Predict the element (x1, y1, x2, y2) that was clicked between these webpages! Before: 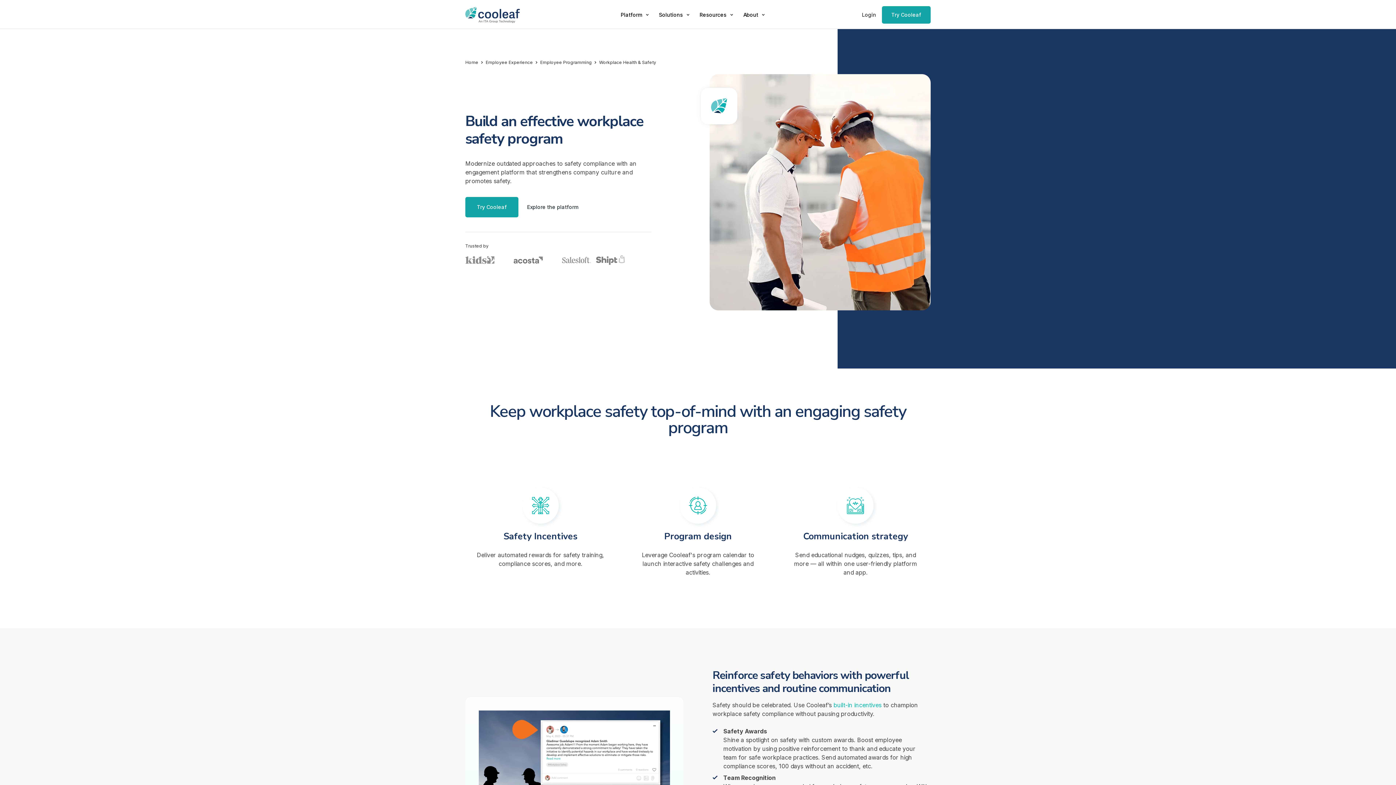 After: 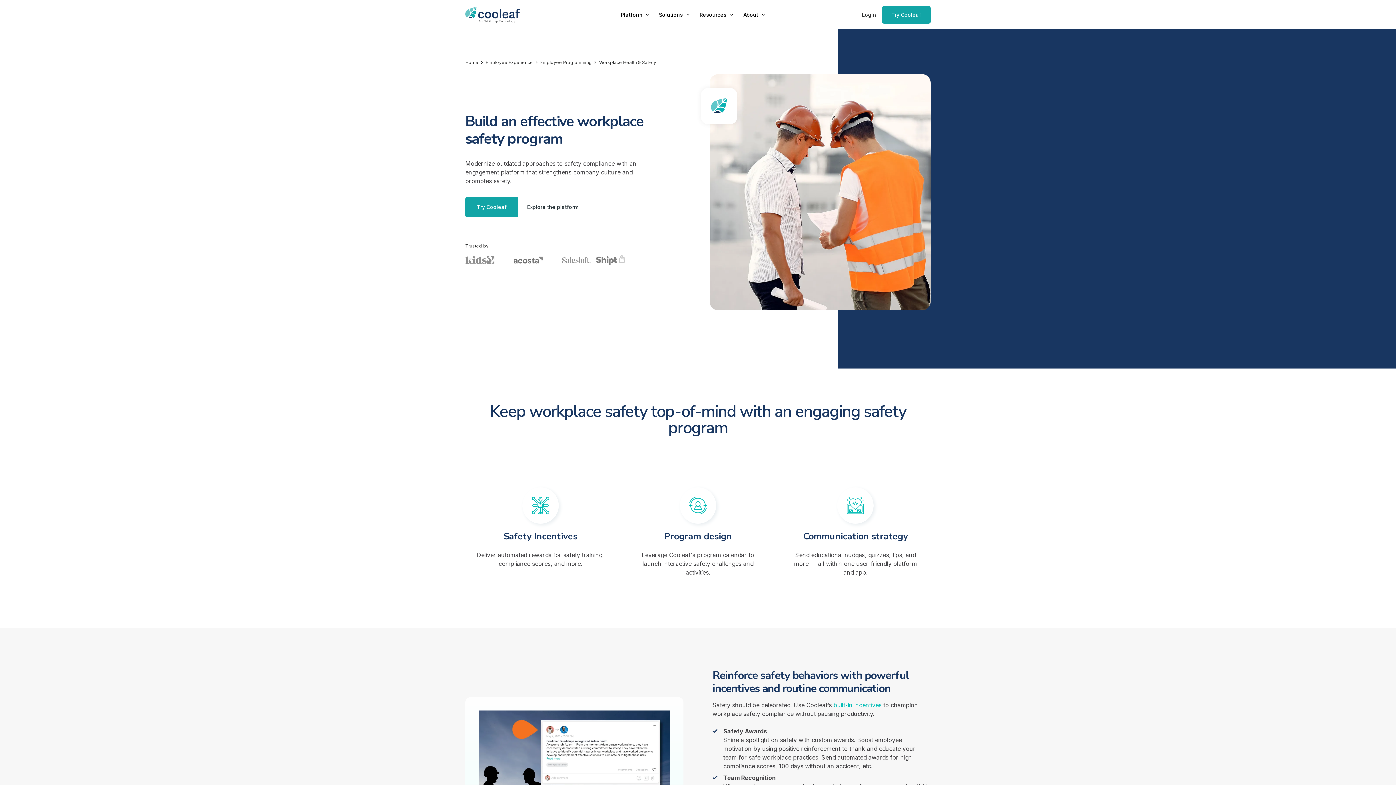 Action: label: Employee Programming bbox: (540, 59, 592, 65)